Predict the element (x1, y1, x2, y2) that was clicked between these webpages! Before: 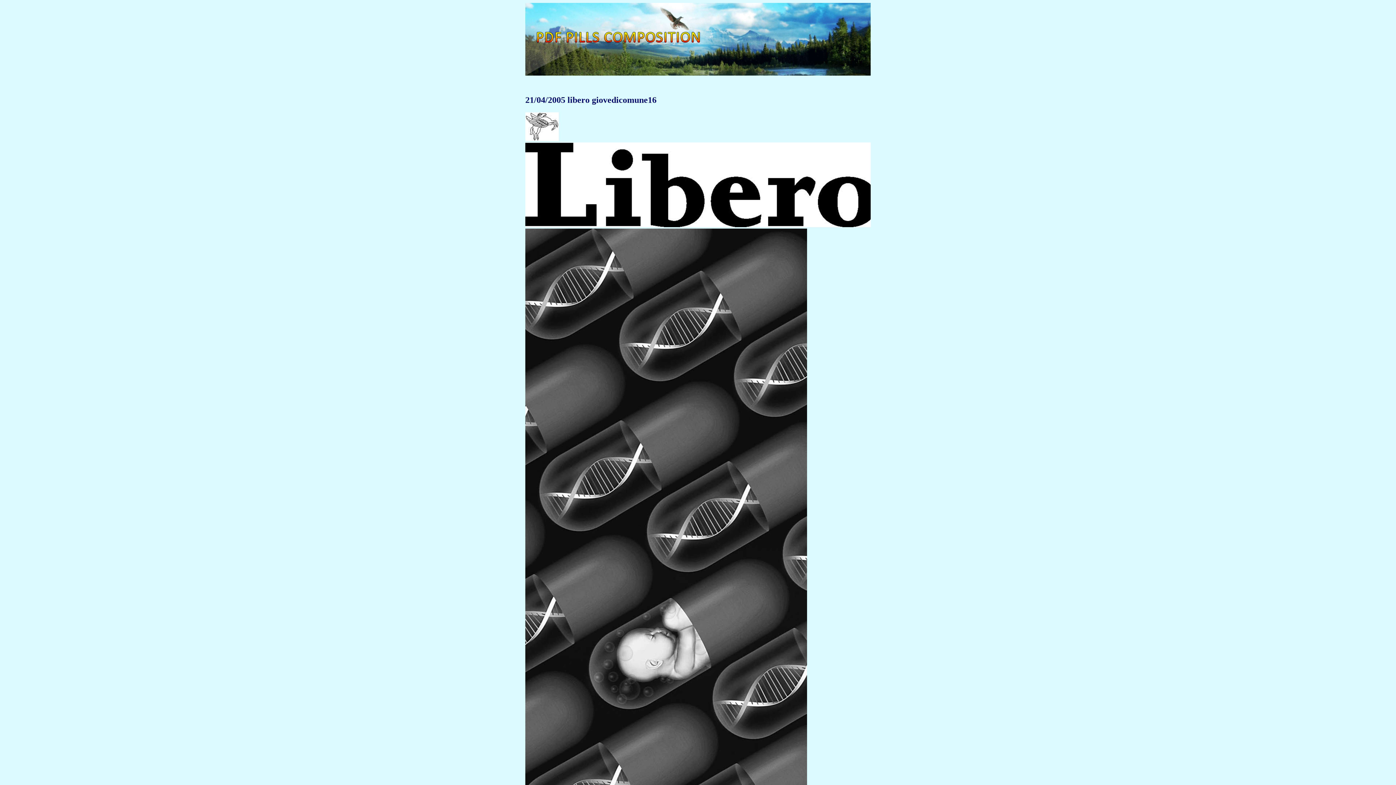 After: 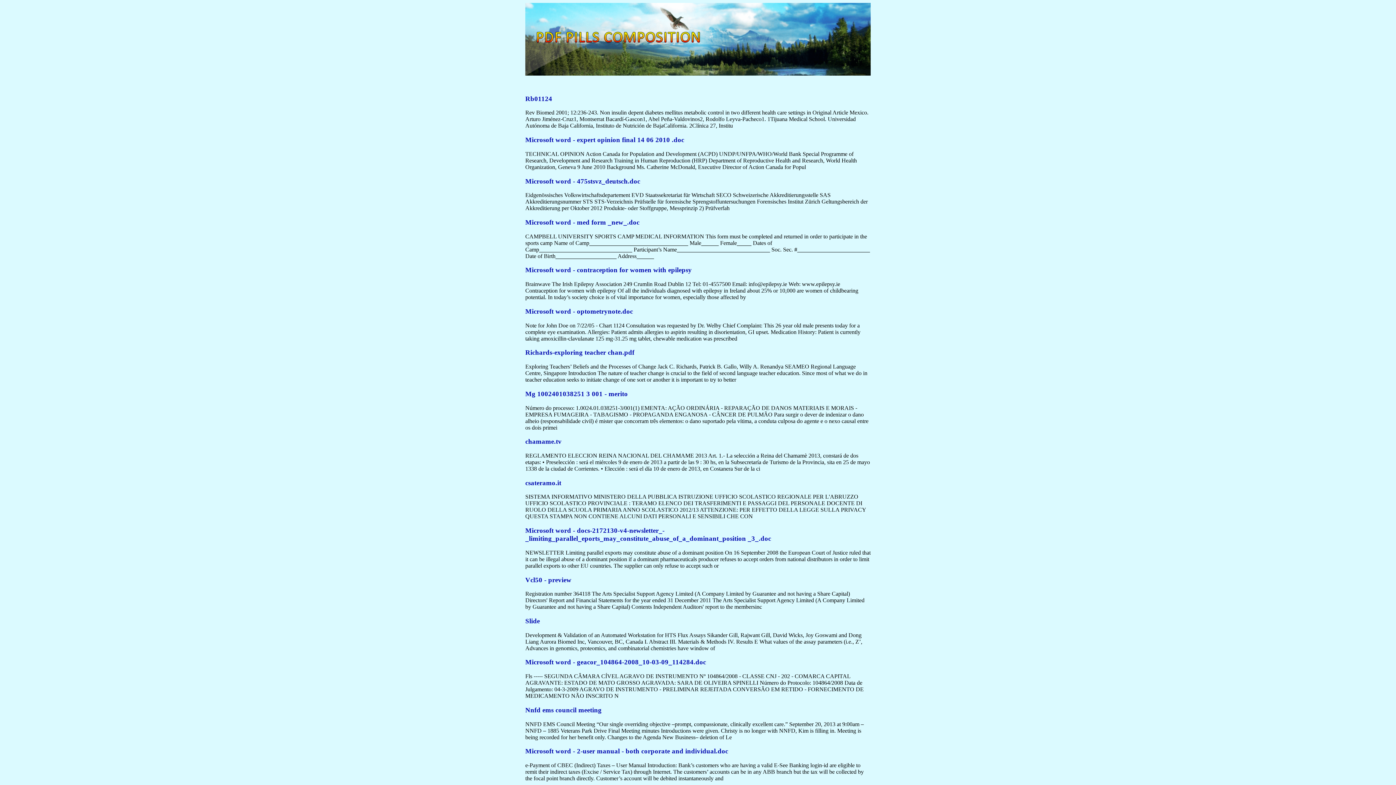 Action: label: pdf pills composition bbox: (518, 10, 737, 48)